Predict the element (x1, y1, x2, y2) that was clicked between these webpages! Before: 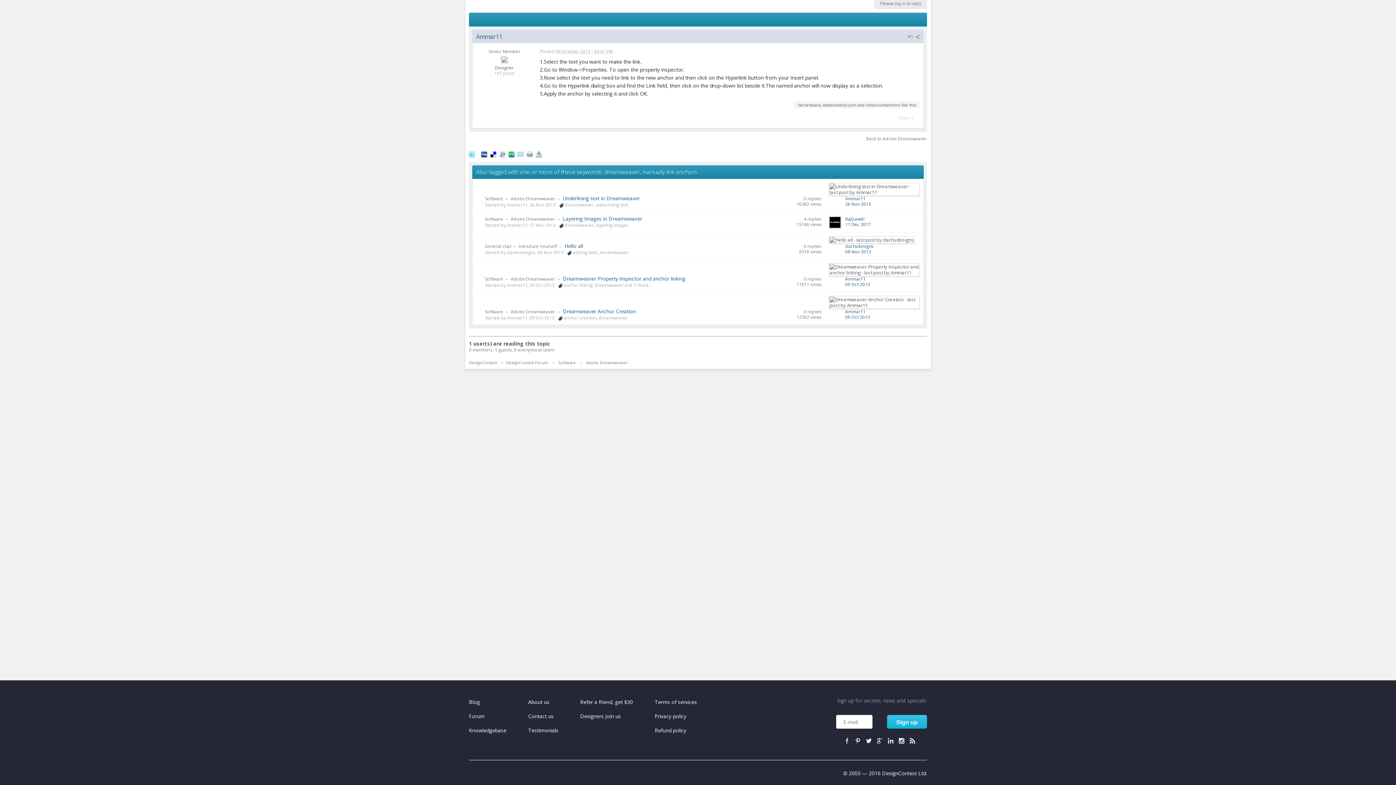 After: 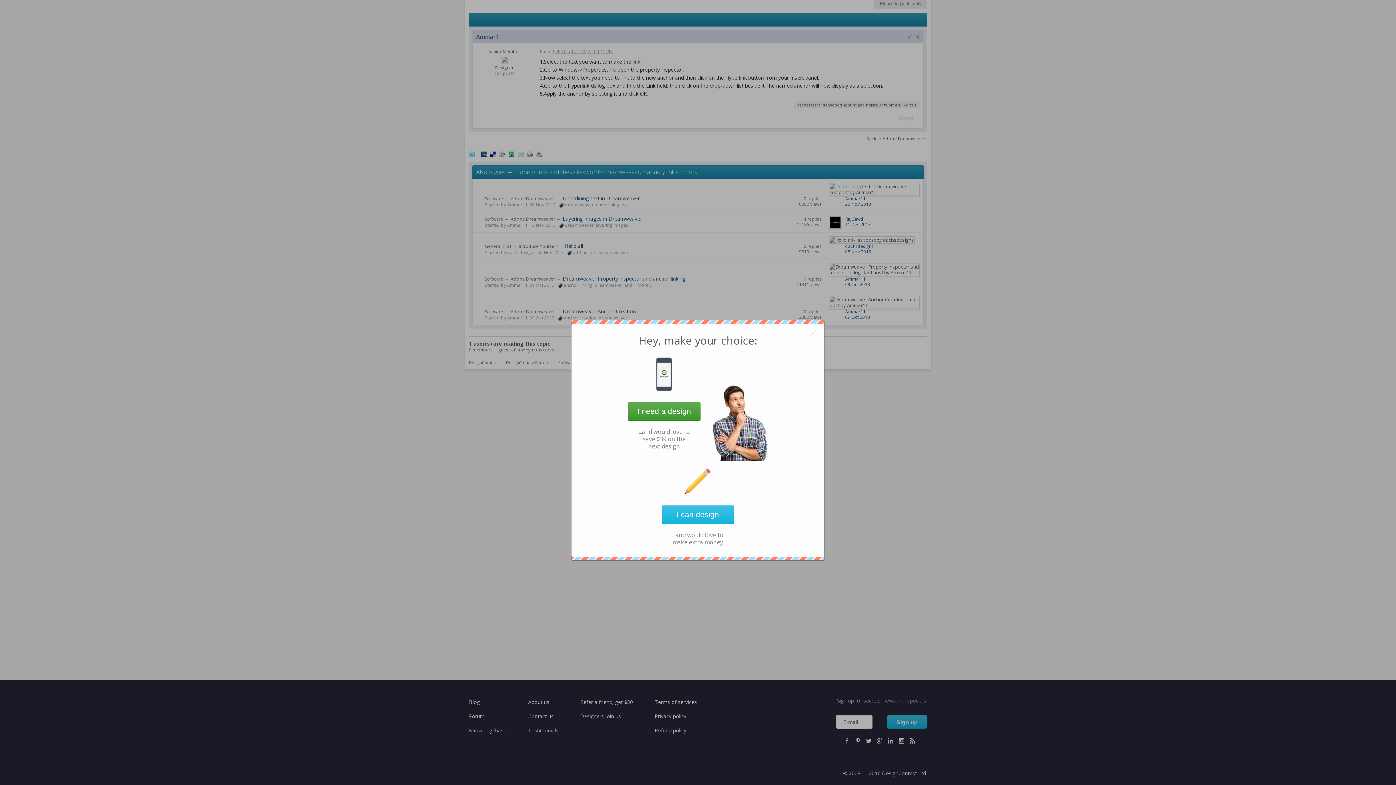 Action: bbox: (536, 150, 541, 157)